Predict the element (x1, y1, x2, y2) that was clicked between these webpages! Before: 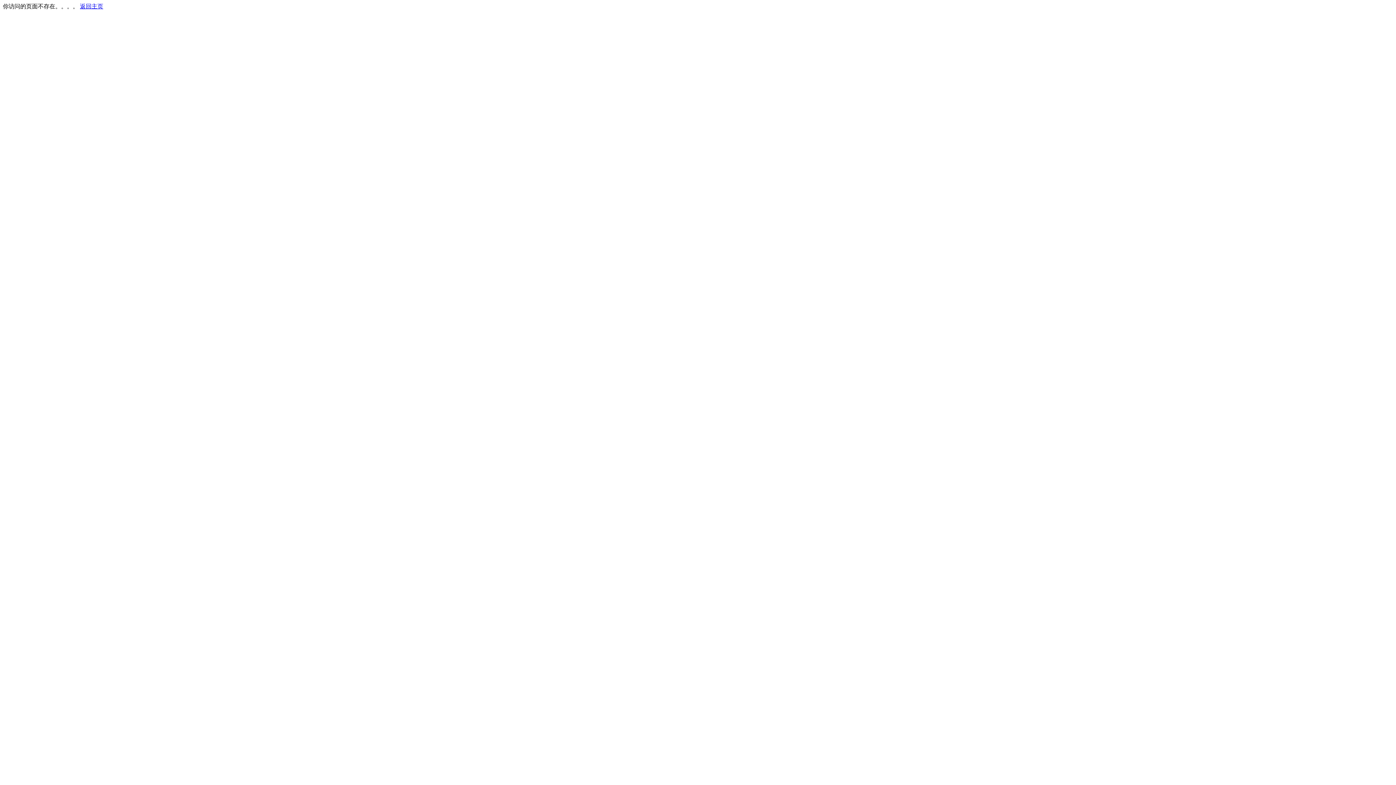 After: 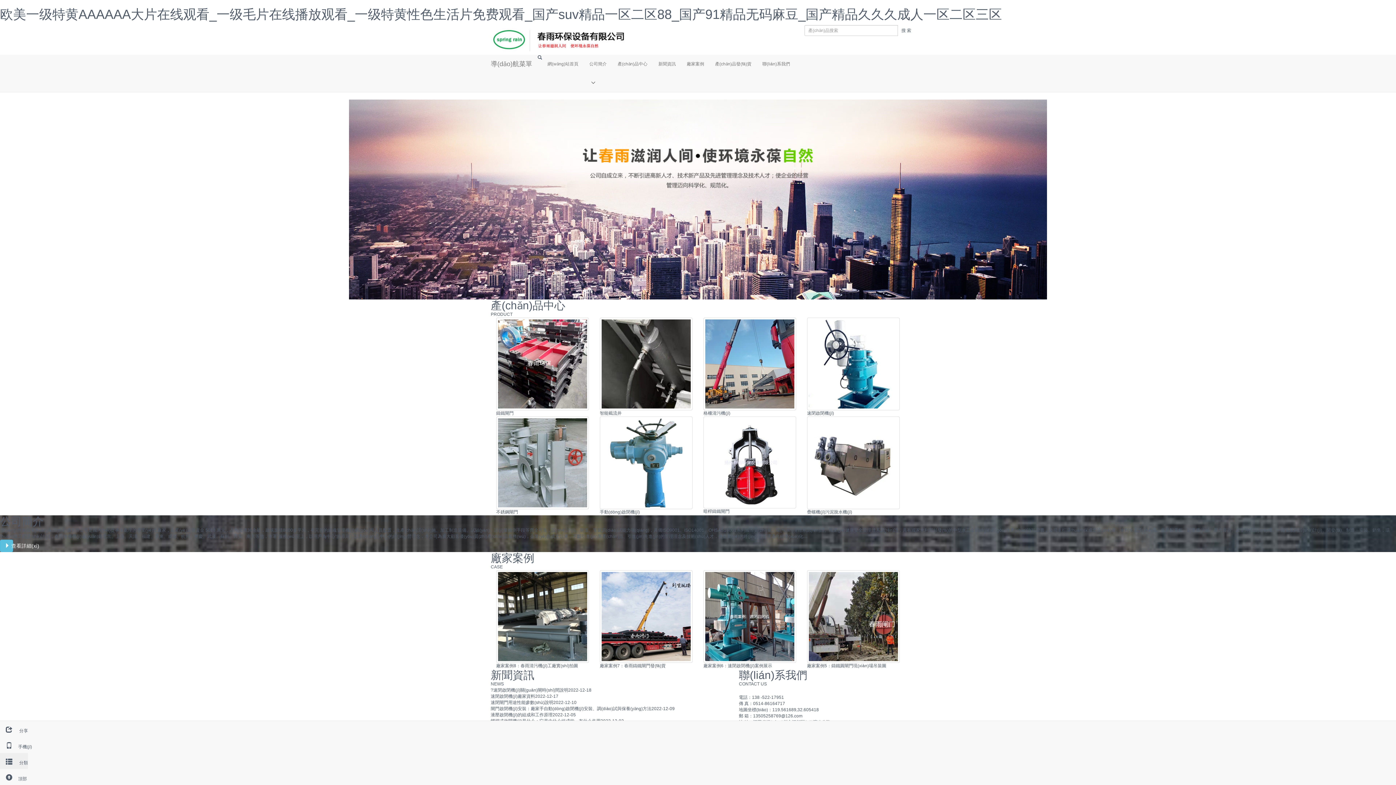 Action: bbox: (80, 3, 103, 9) label: 返回主页